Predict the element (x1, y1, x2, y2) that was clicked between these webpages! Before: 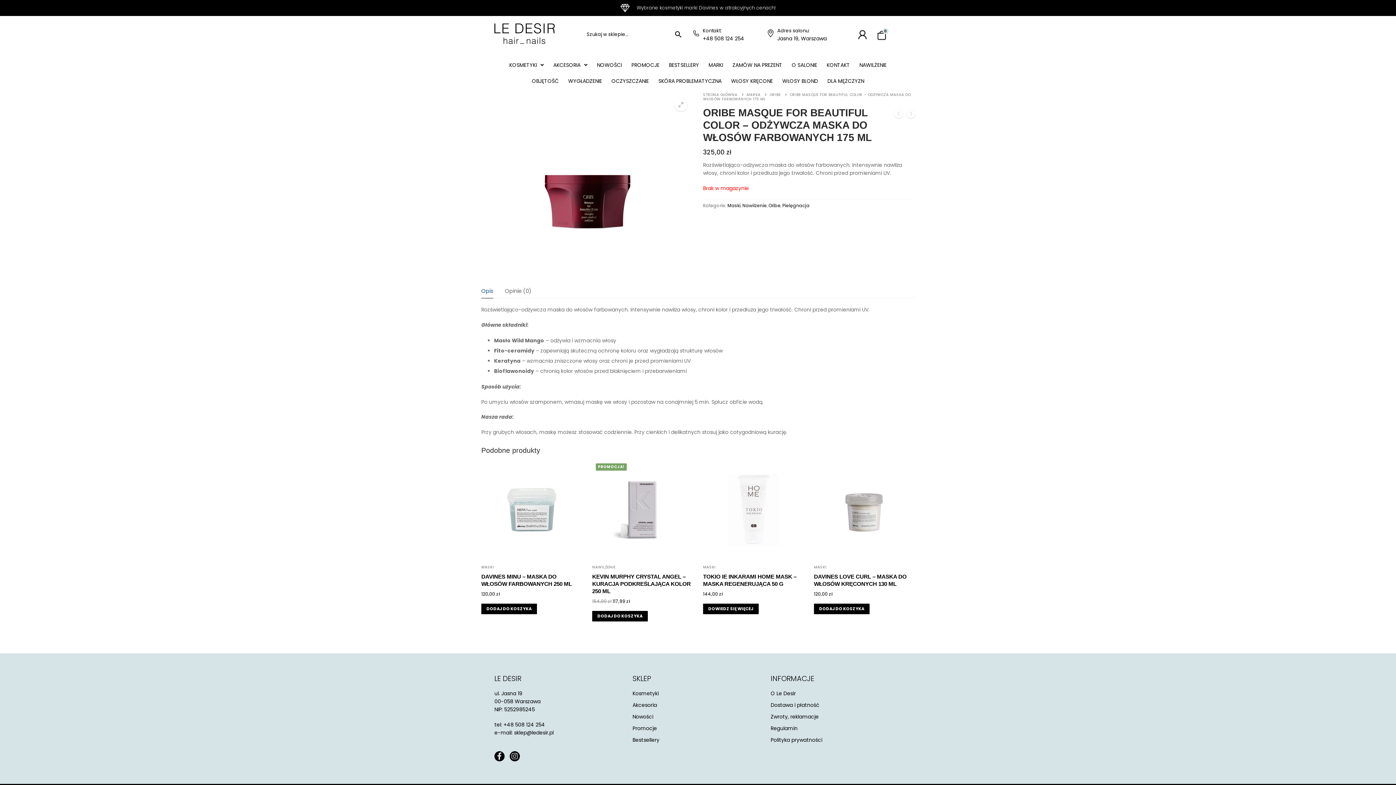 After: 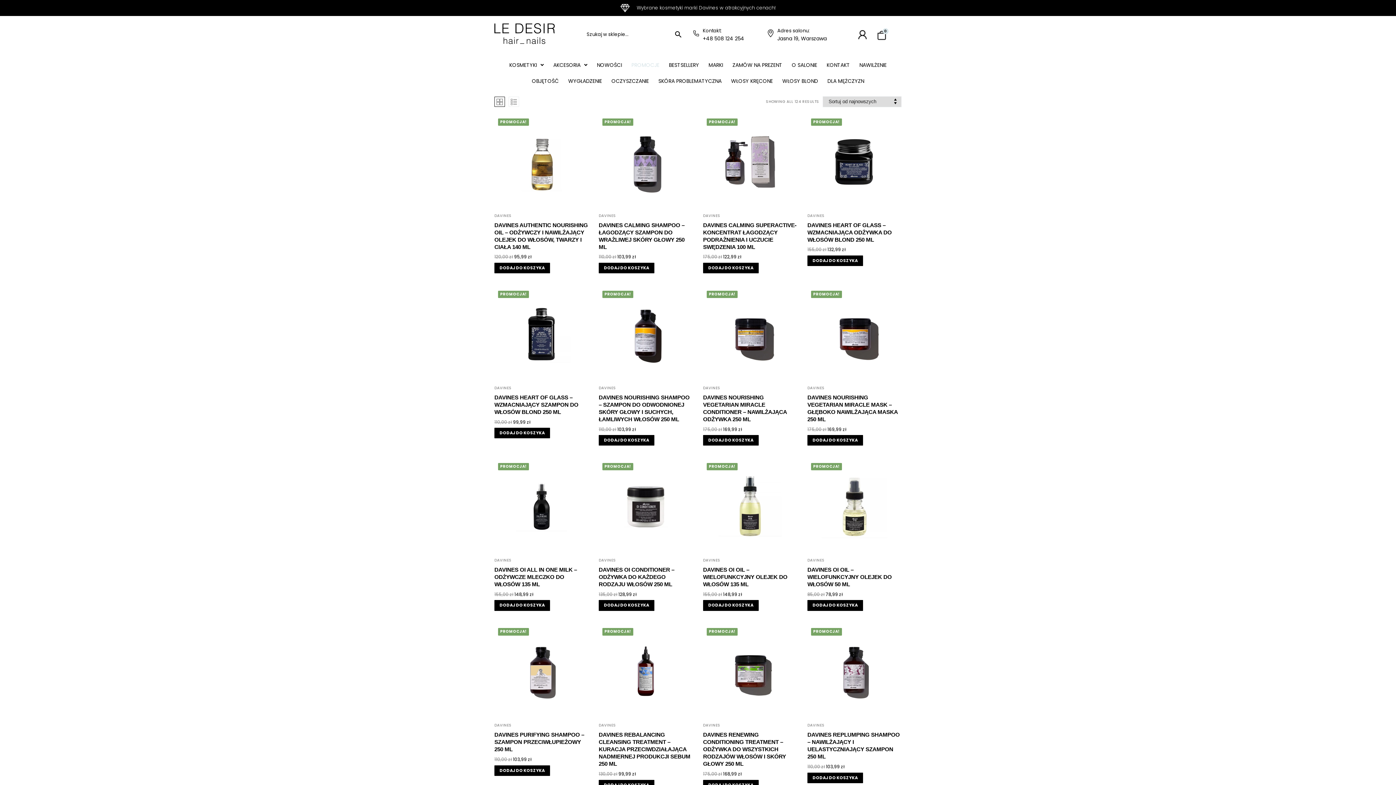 Action: label: PROMOCJE bbox: (626, 56, 664, 72)